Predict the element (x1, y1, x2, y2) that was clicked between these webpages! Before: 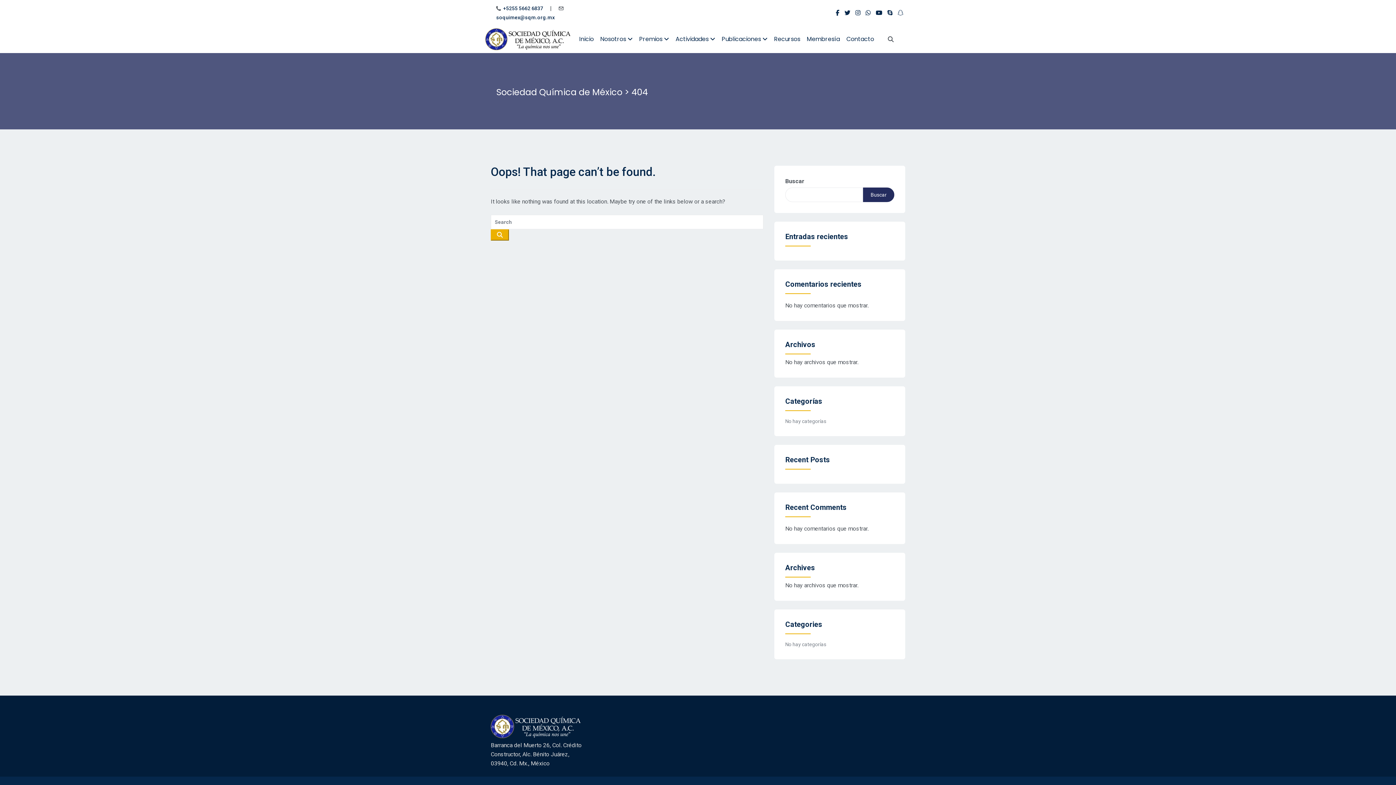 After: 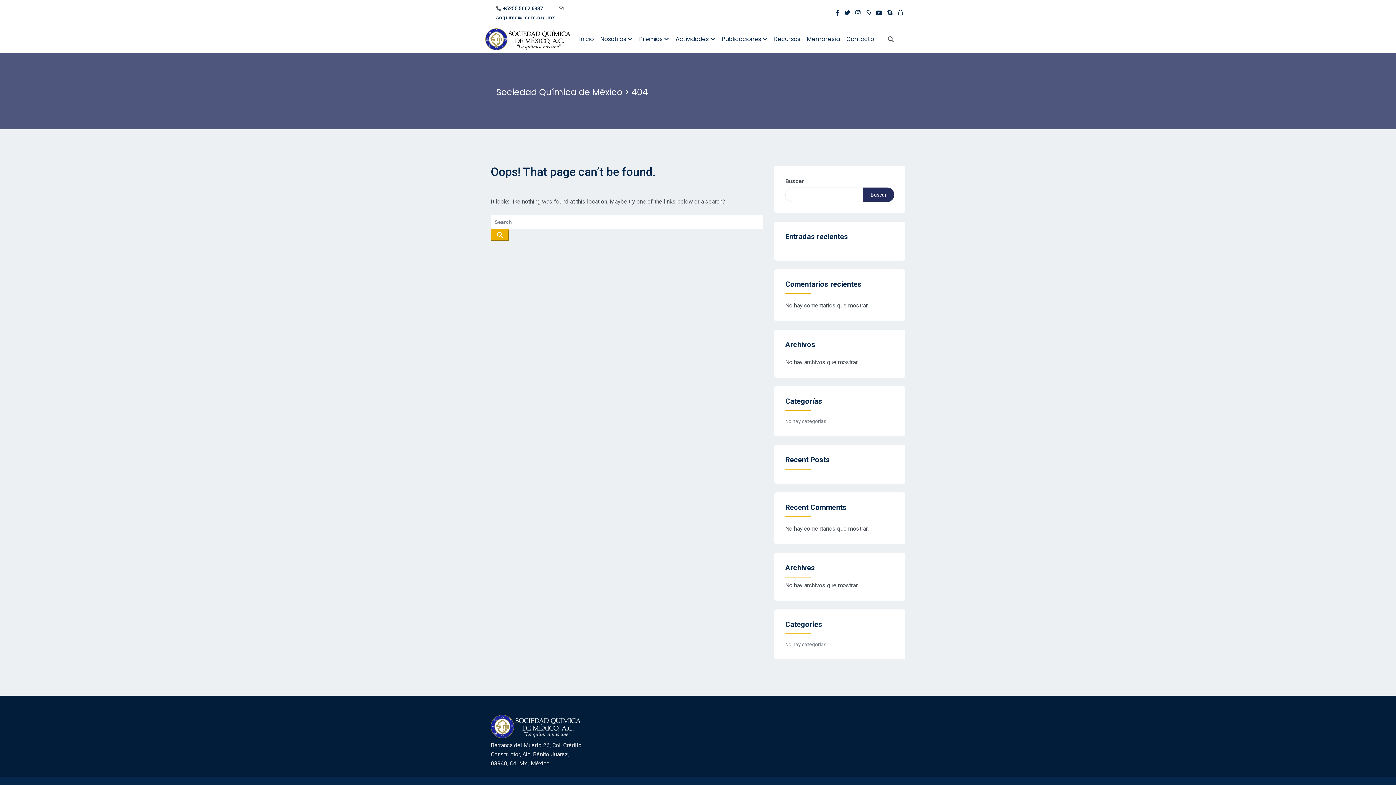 Action: label: soquimex@sqm.org.mx bbox: (496, 14, 554, 20)